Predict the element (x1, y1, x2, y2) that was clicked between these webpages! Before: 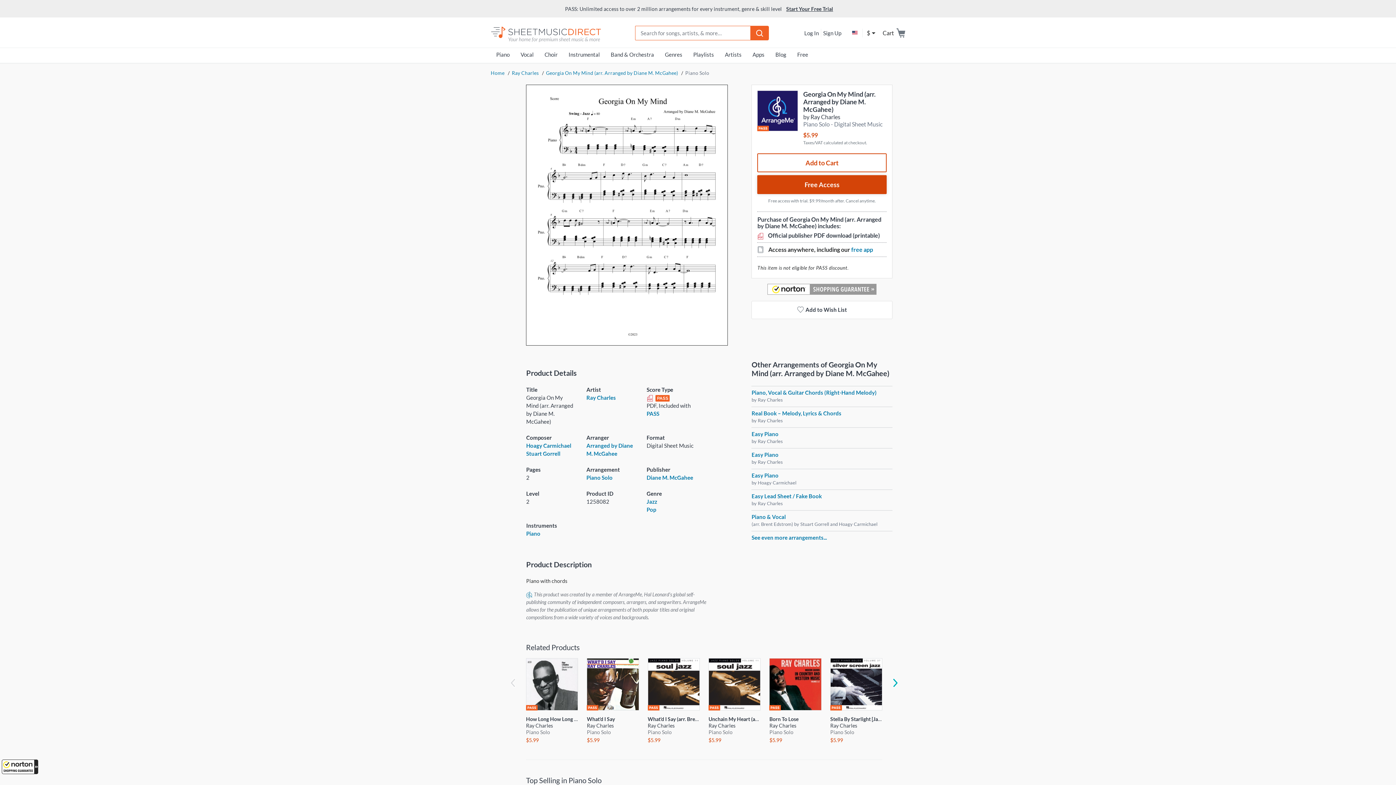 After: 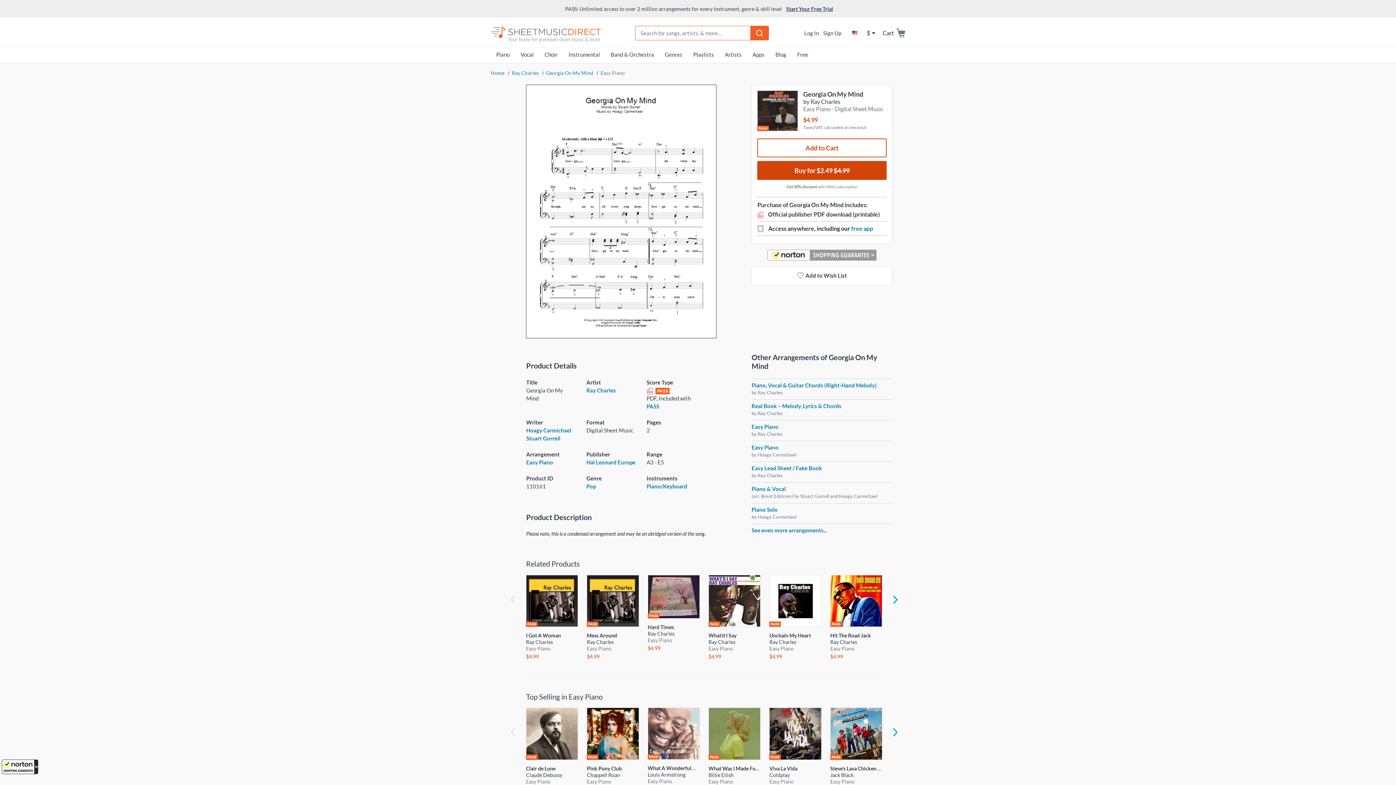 Action: bbox: (751, 451, 778, 458) label: Easy Piano